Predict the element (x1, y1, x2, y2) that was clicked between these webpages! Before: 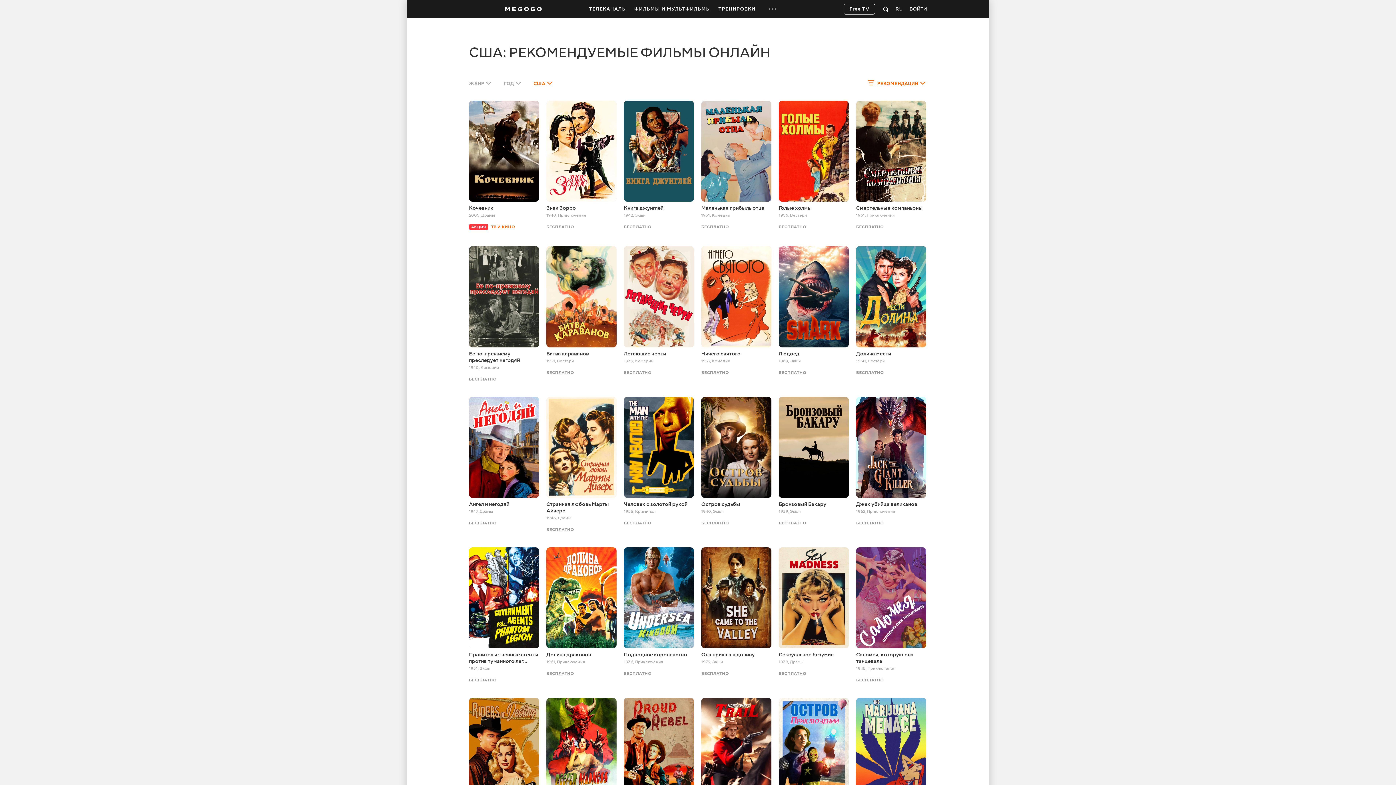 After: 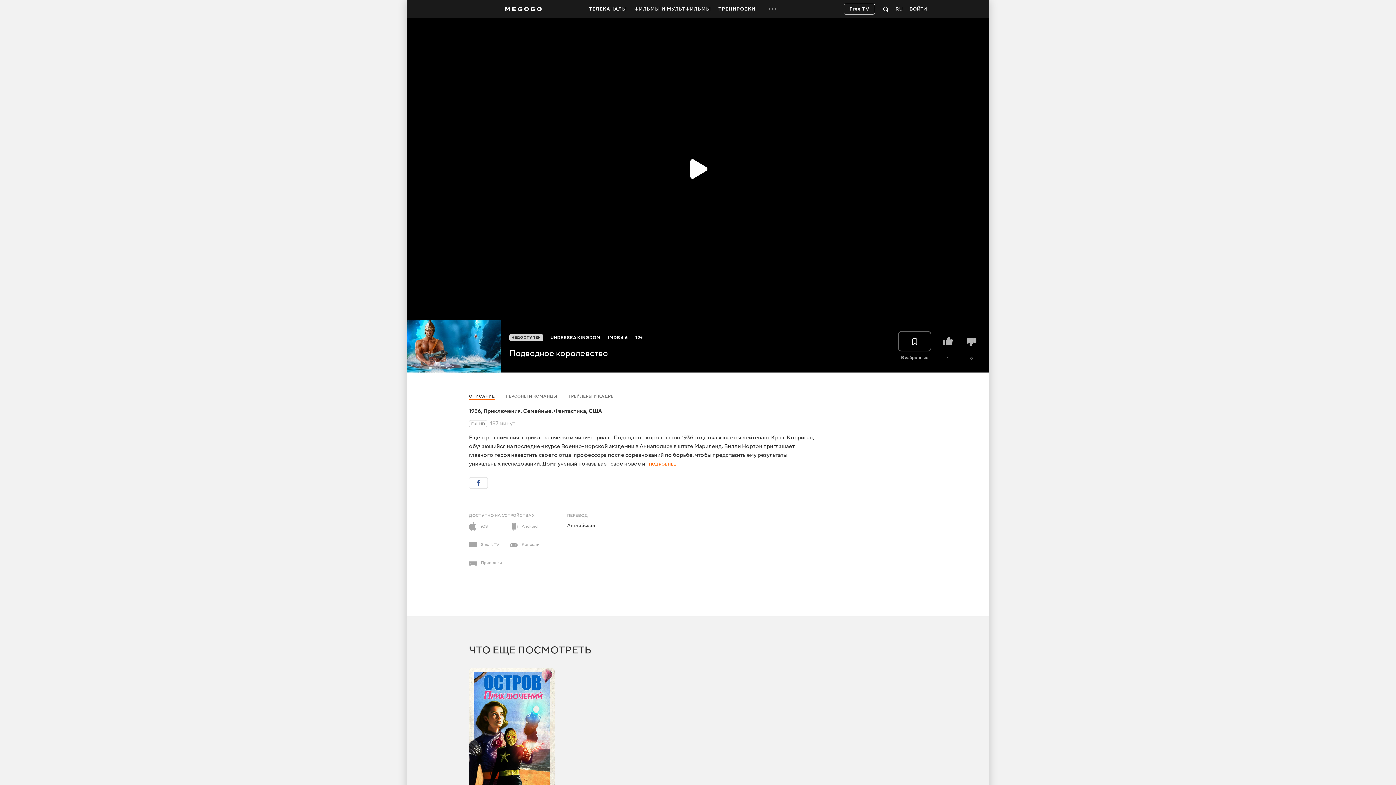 Action: bbox: (624, 652, 694, 658) label: Подводное королевство